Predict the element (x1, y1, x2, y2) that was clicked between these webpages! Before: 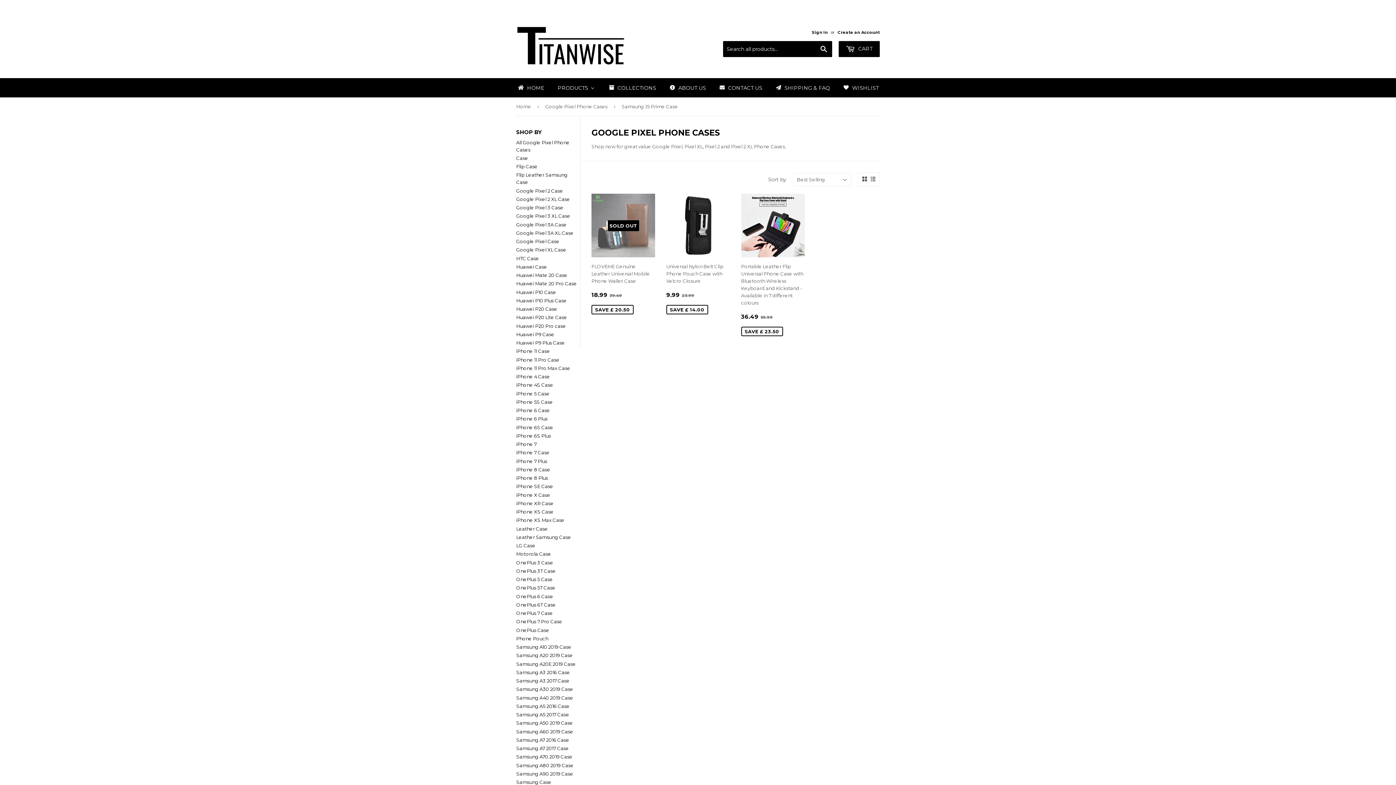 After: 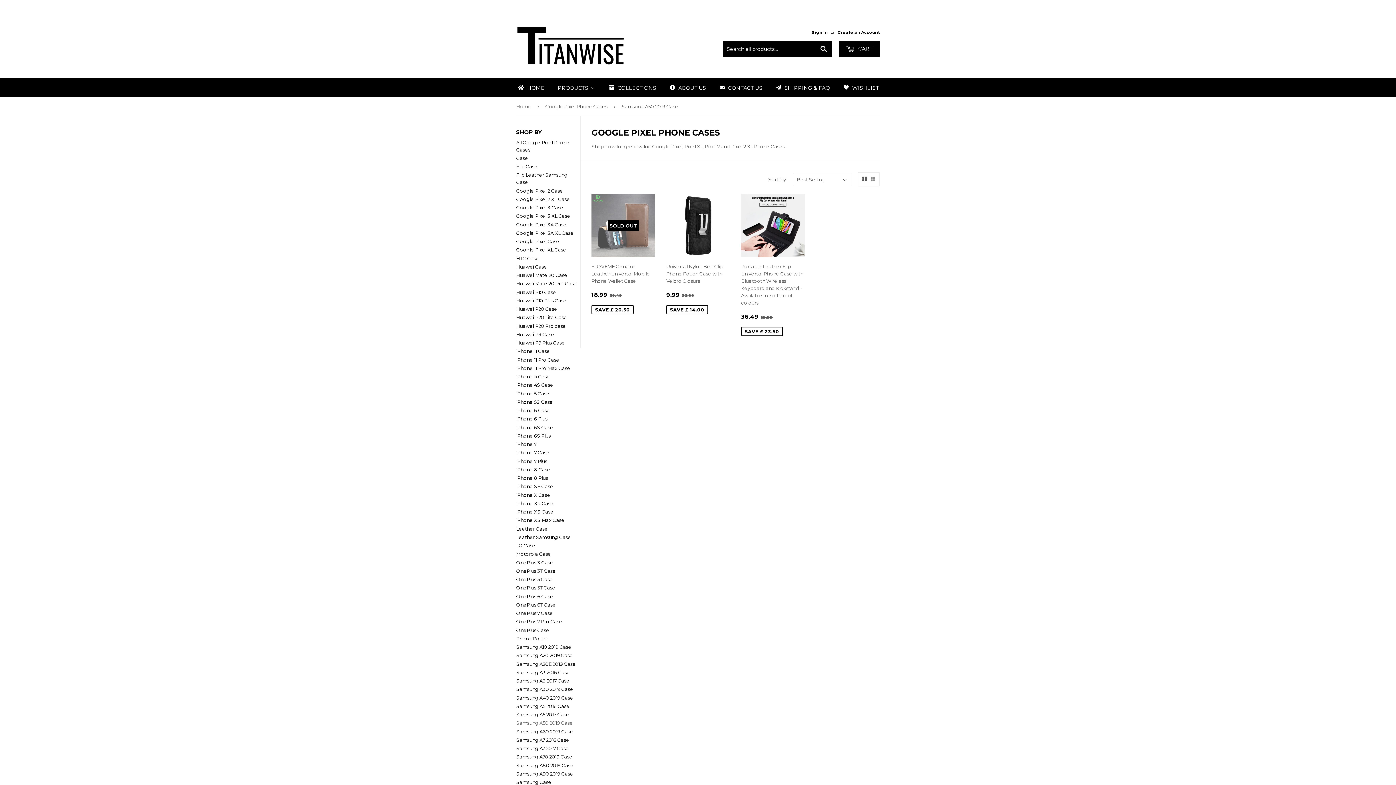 Action: bbox: (516, 720, 573, 726) label: Samsung A50 2019 Case